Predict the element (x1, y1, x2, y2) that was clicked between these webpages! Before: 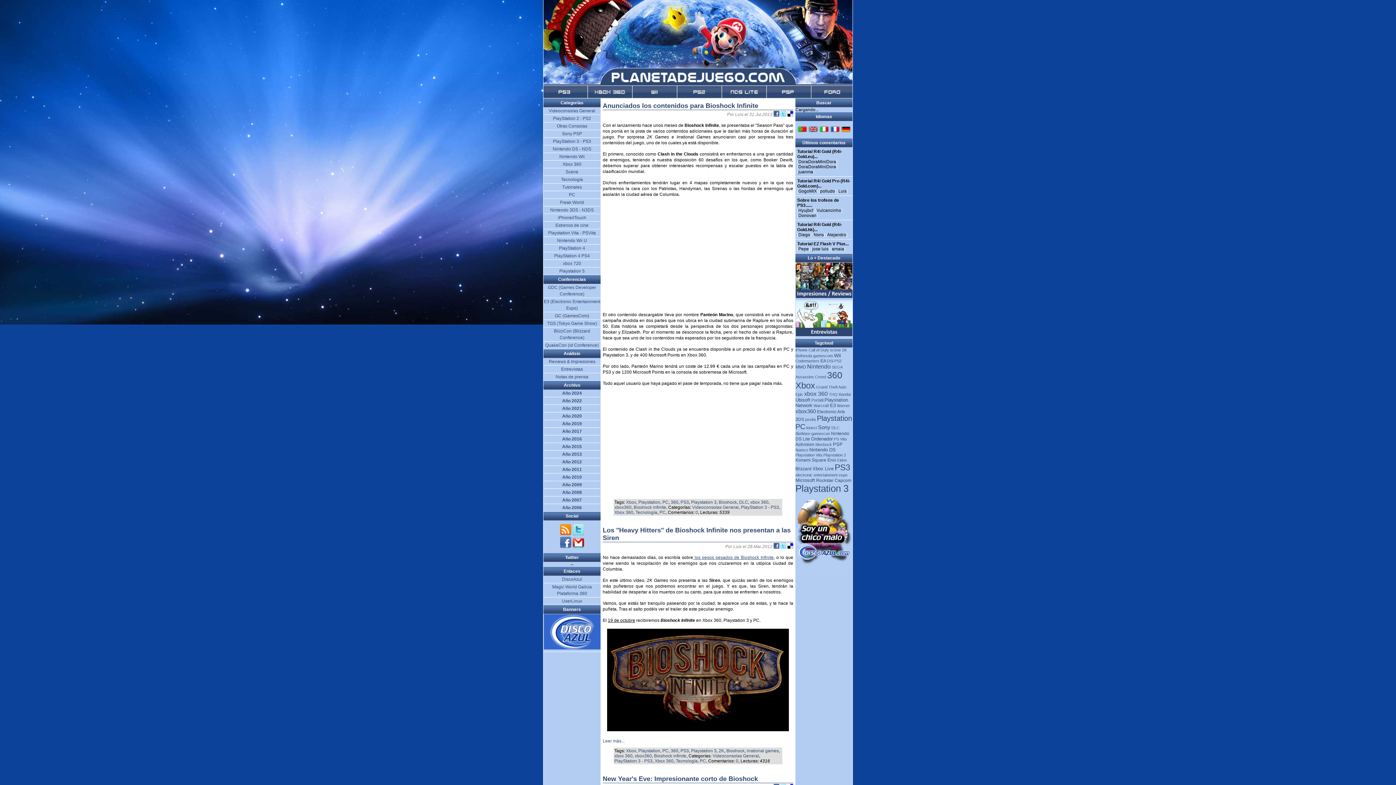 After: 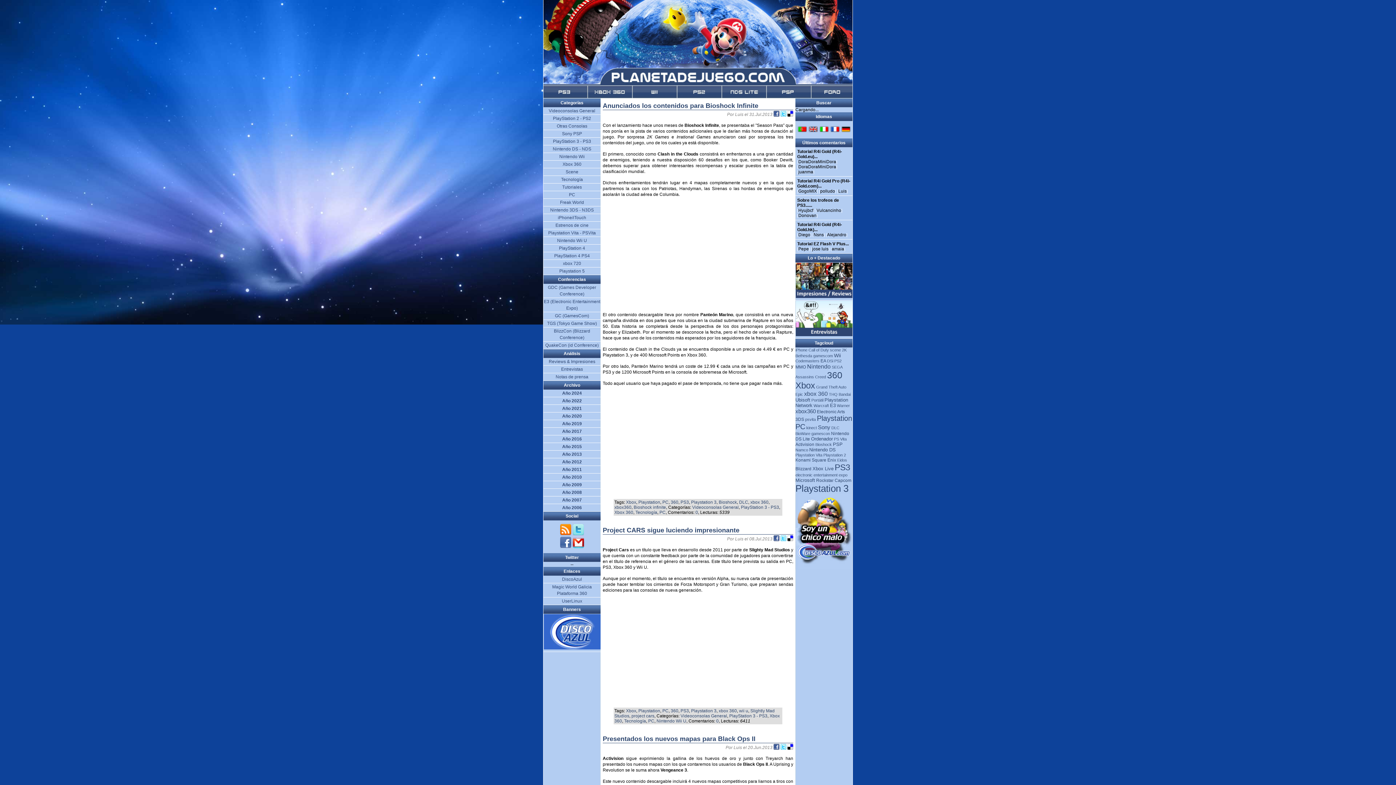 Action: bbox: (654, 758, 673, 764) label: Xbox 360